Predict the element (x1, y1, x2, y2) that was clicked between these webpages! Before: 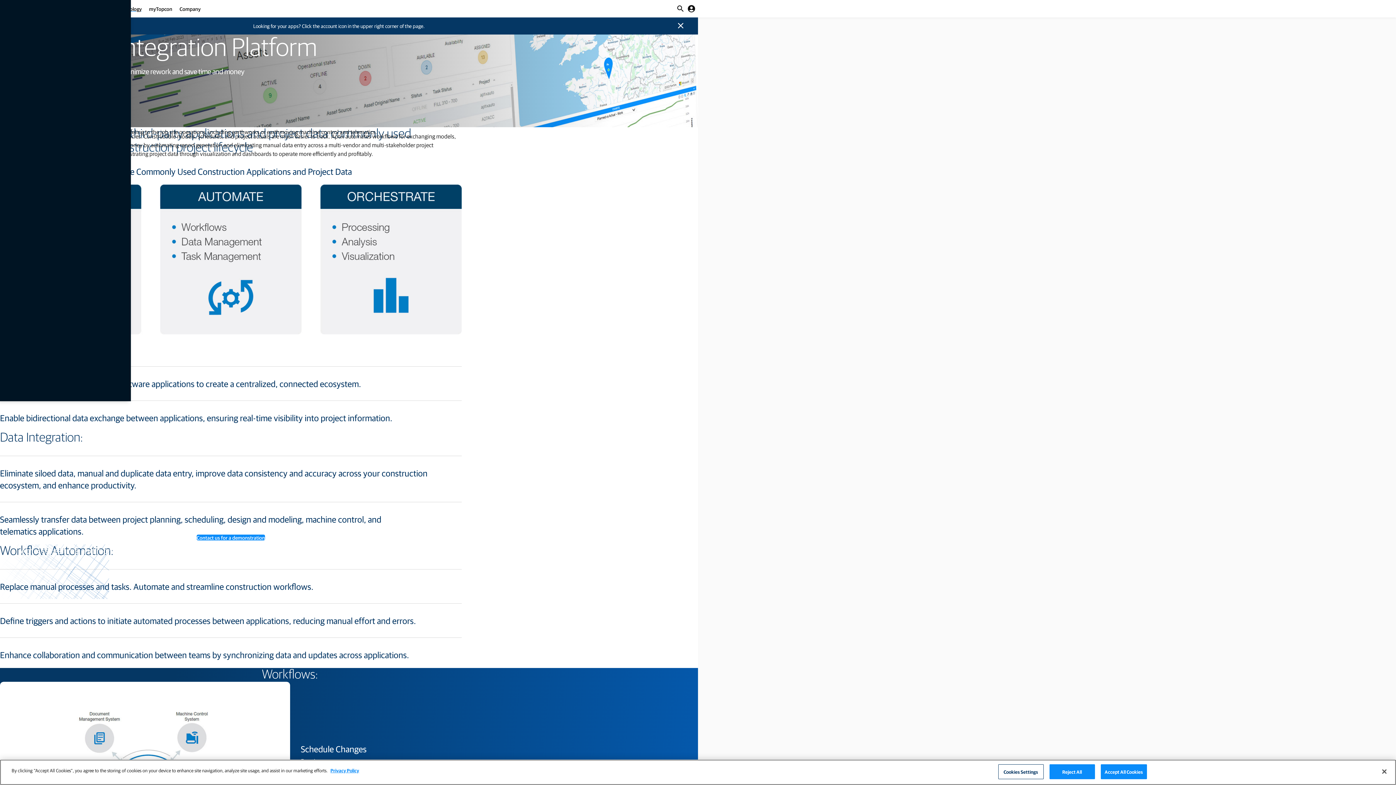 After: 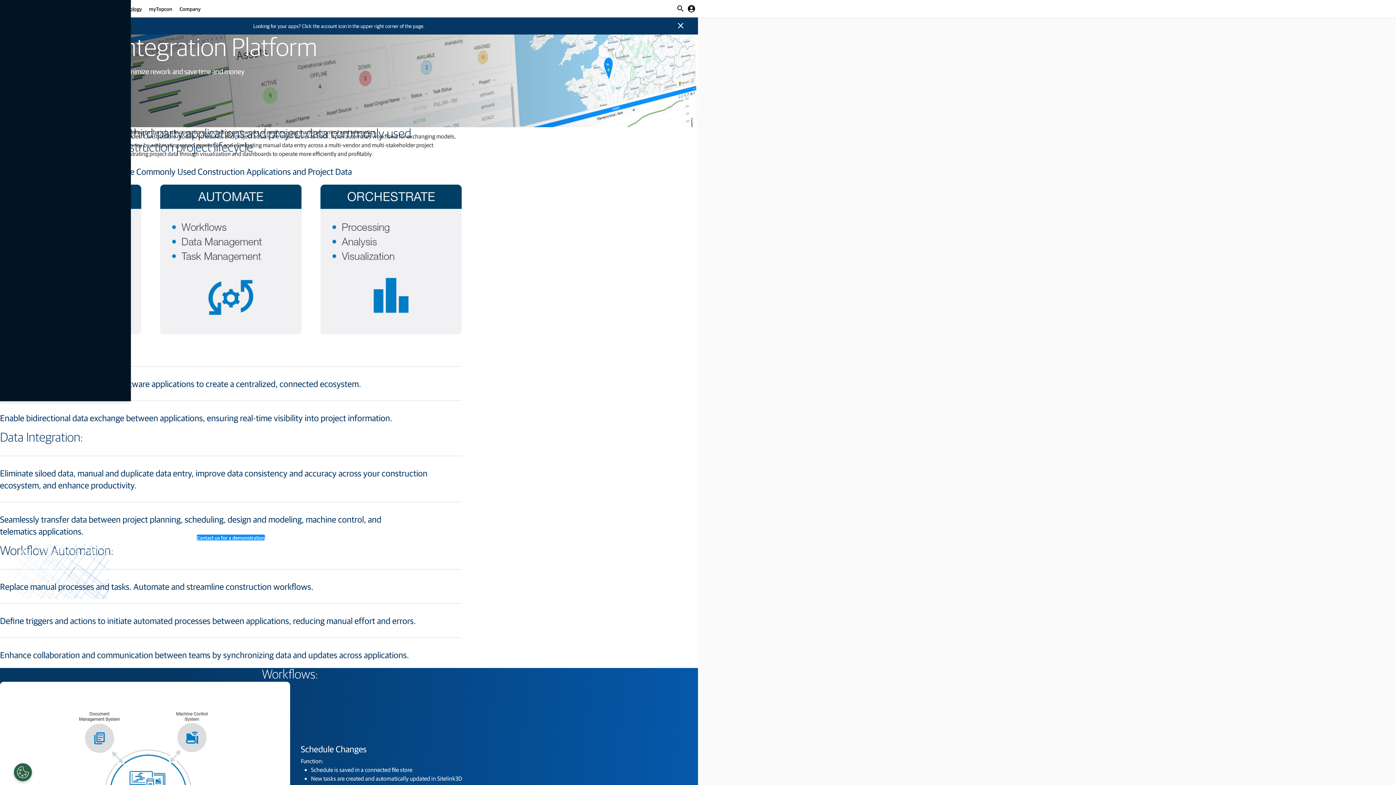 Action: label: Reject All bbox: (1049, 764, 1095, 779)